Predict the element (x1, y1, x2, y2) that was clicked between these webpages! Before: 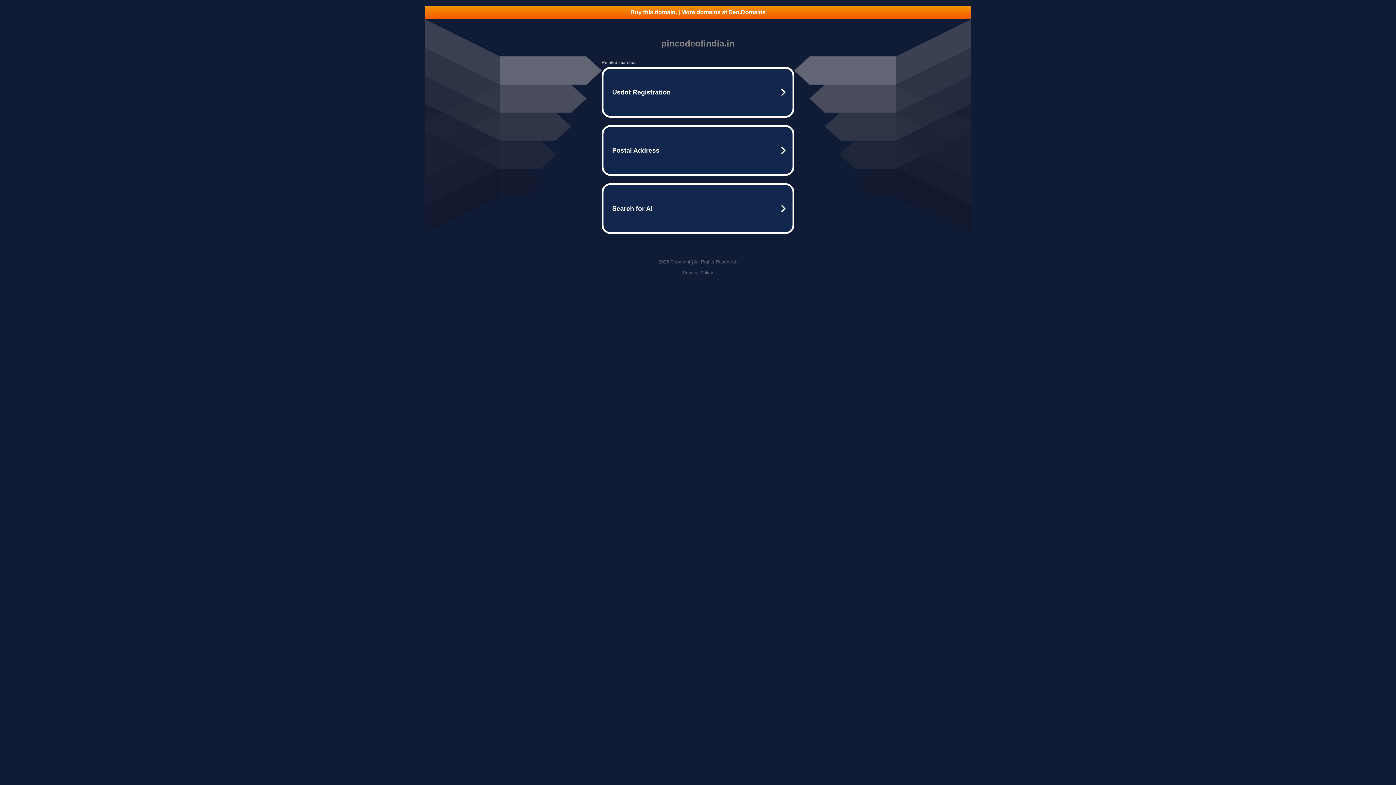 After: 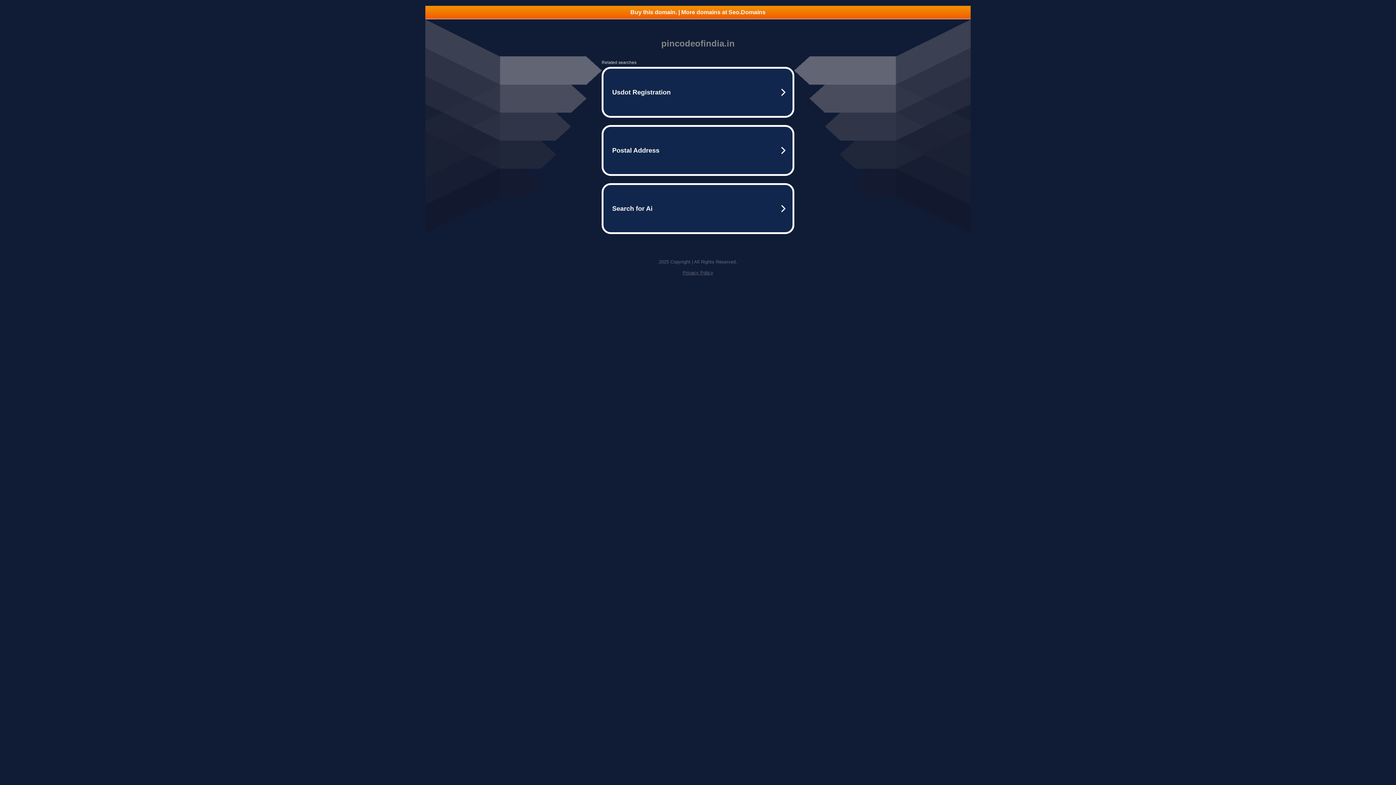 Action: bbox: (682, 270, 713, 275) label: Privacy Policy